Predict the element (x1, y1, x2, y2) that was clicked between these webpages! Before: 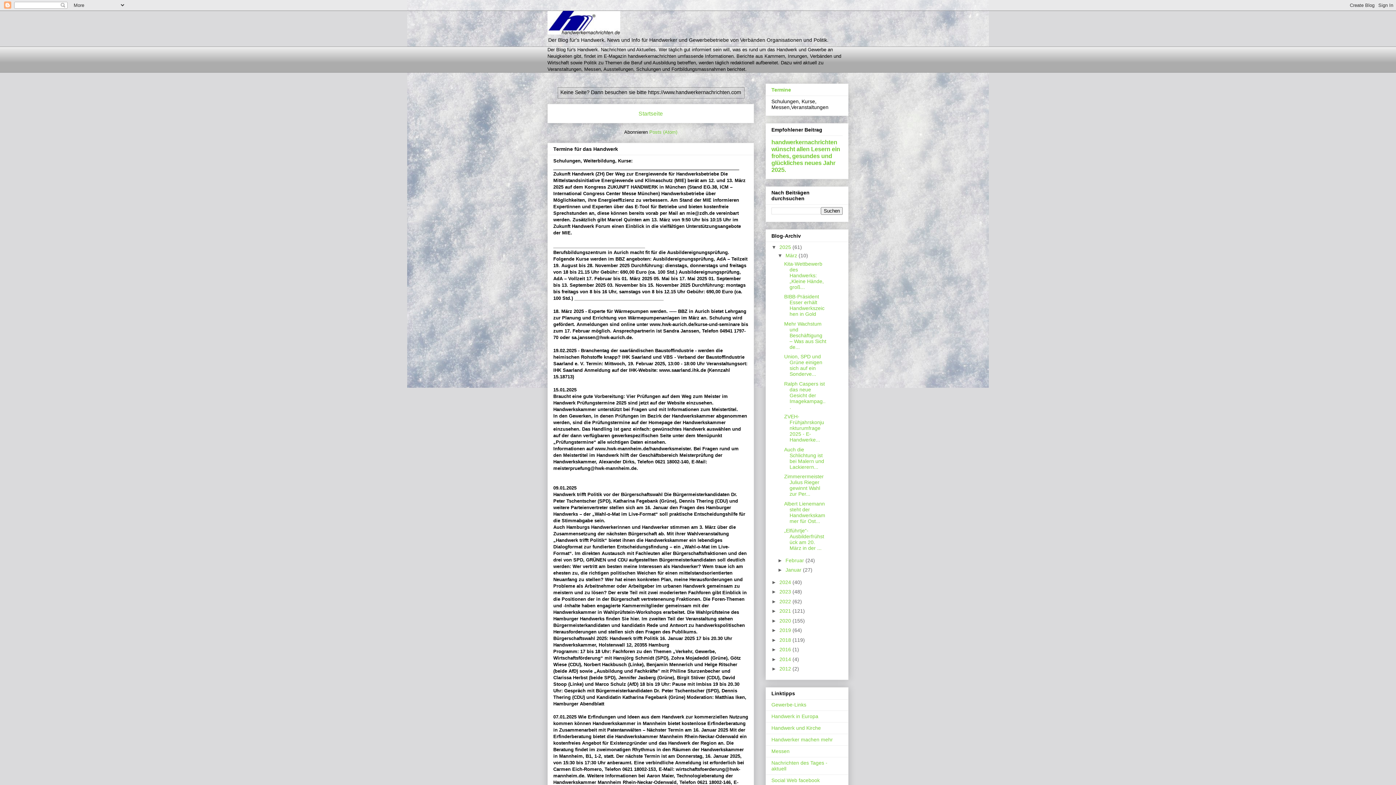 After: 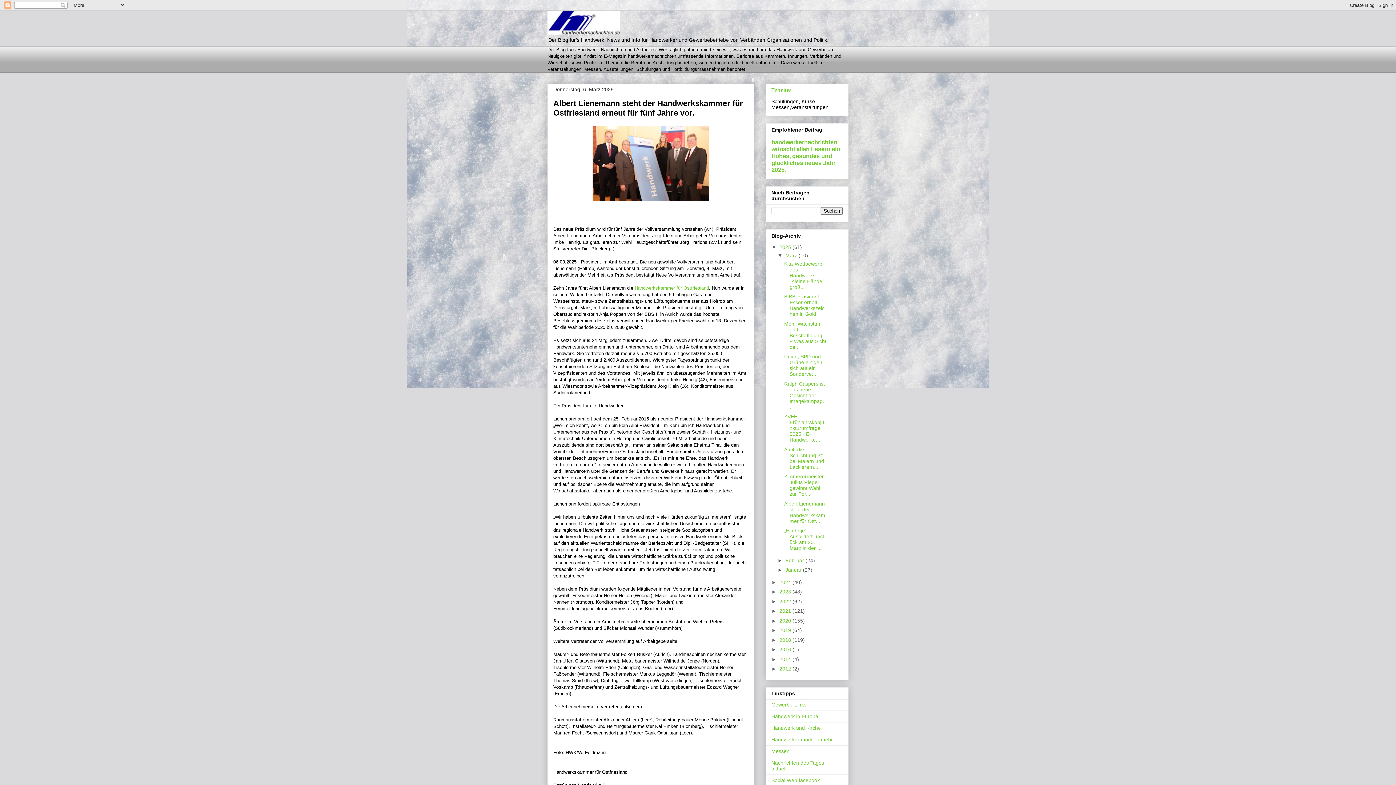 Action: label: Albert Lienemann steht der Handwerkskammer für Ost... bbox: (784, 500, 825, 524)